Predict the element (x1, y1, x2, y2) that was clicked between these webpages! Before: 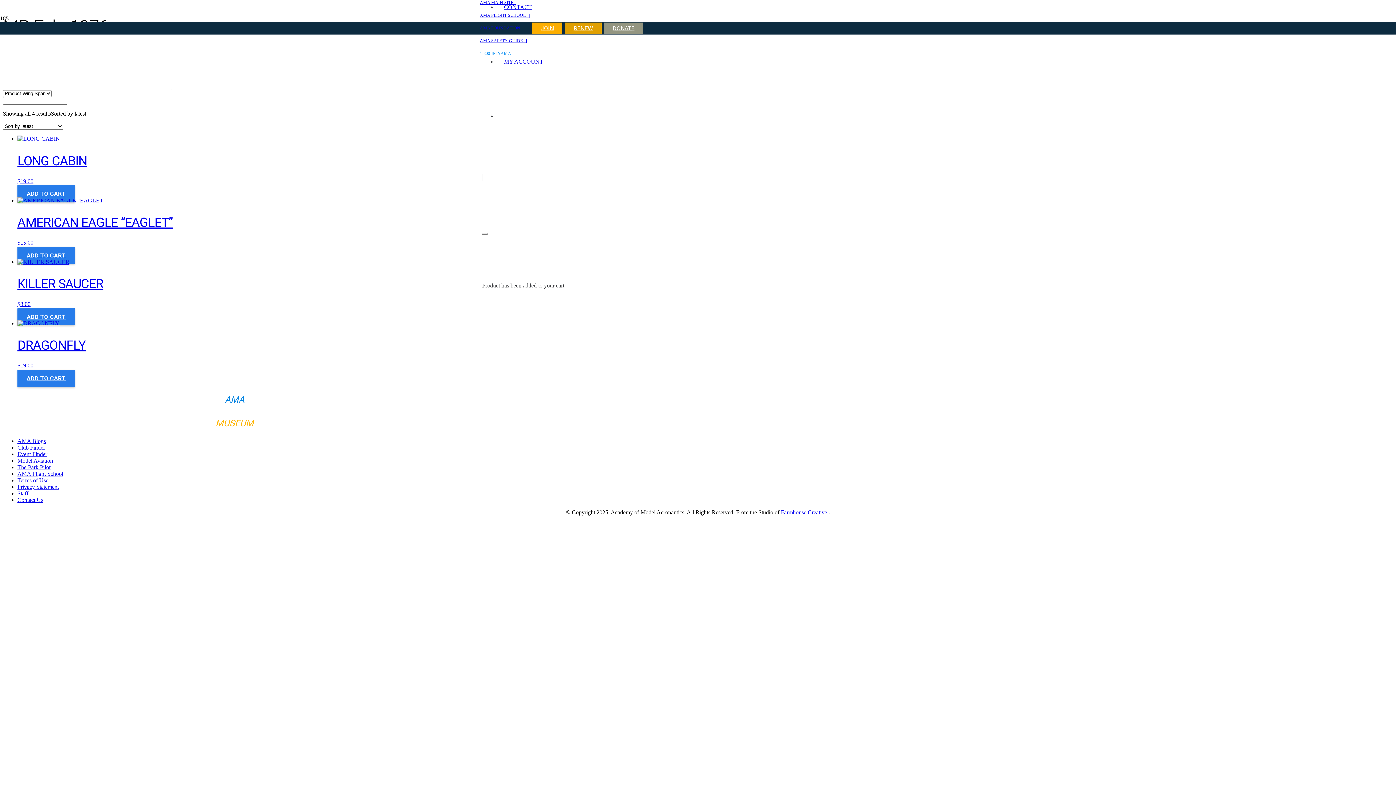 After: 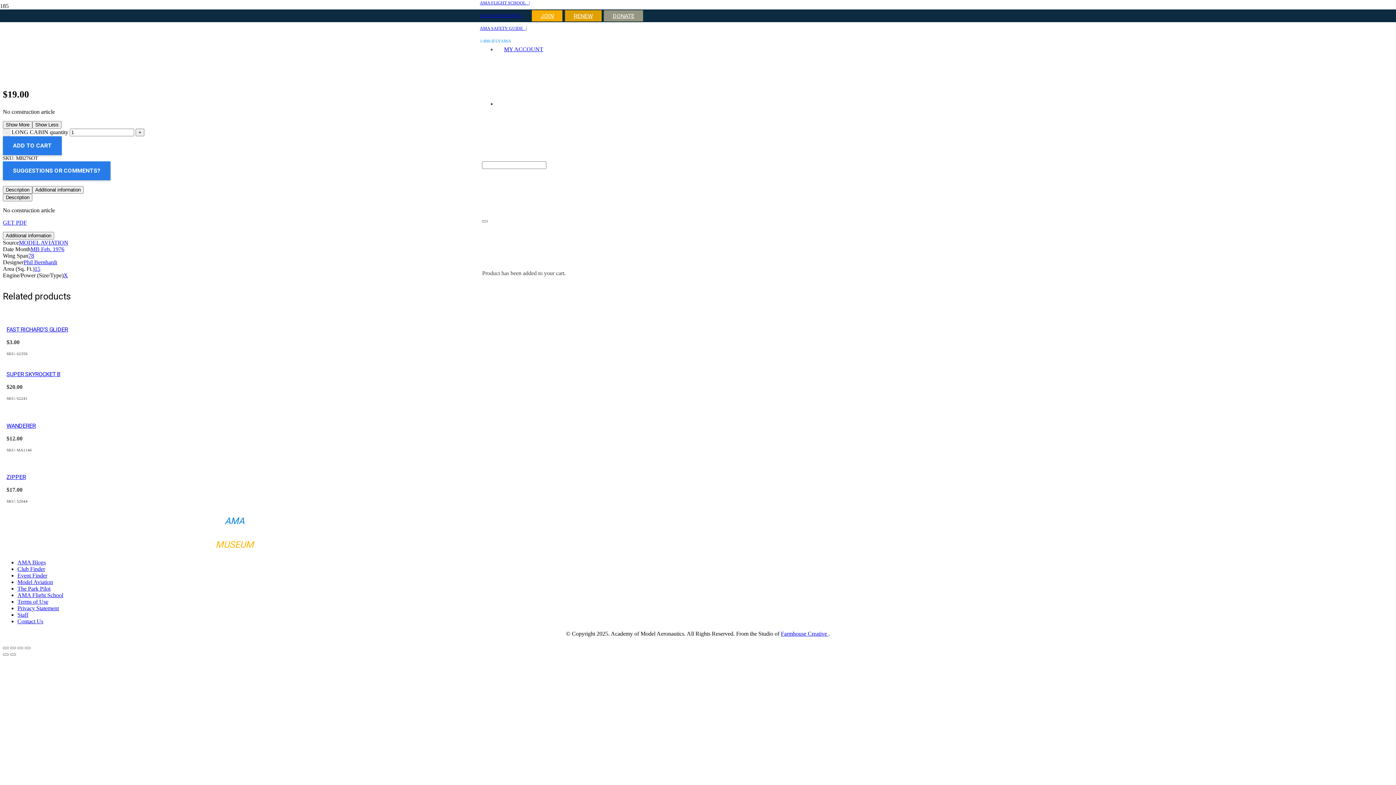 Action: label: LONG CABIN
$19.00 bbox: (17, 135, 1393, 184)